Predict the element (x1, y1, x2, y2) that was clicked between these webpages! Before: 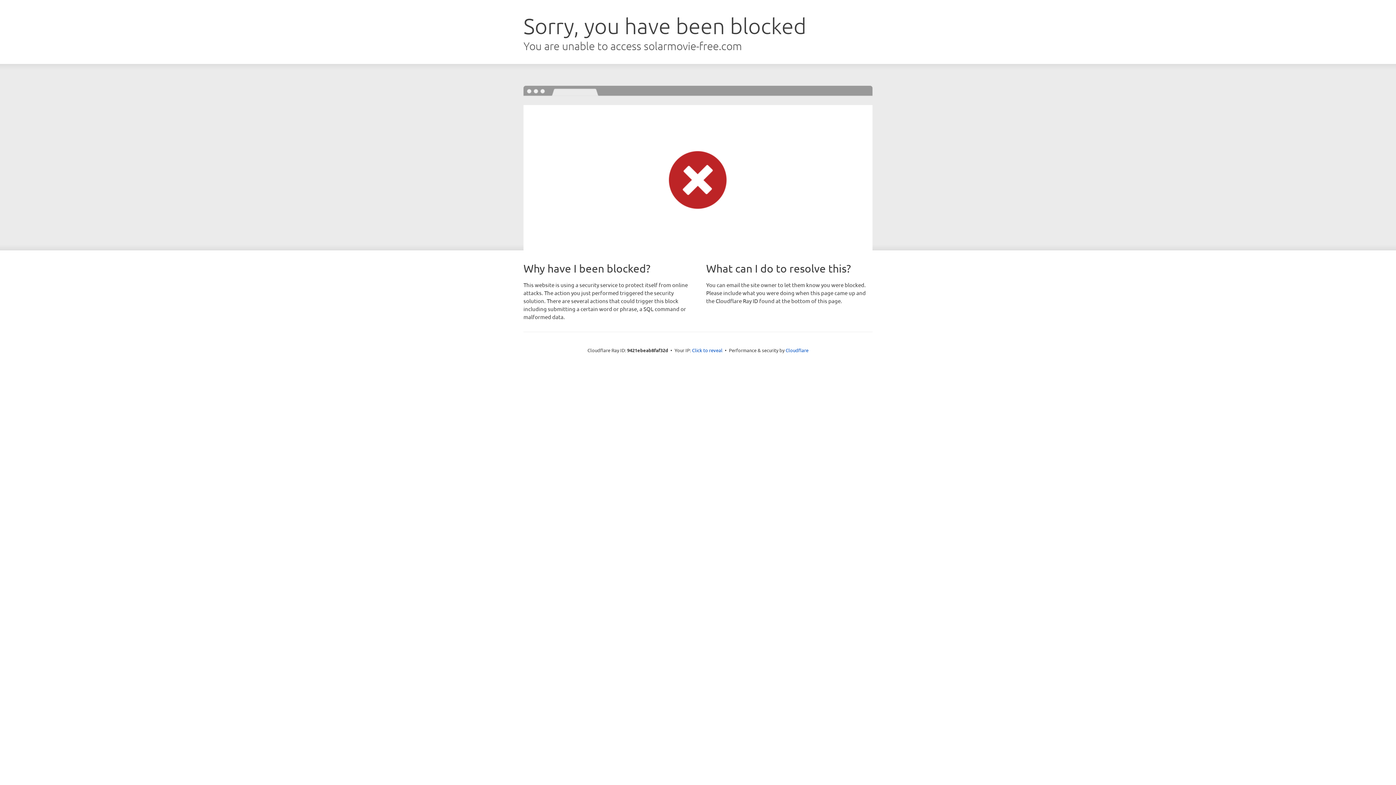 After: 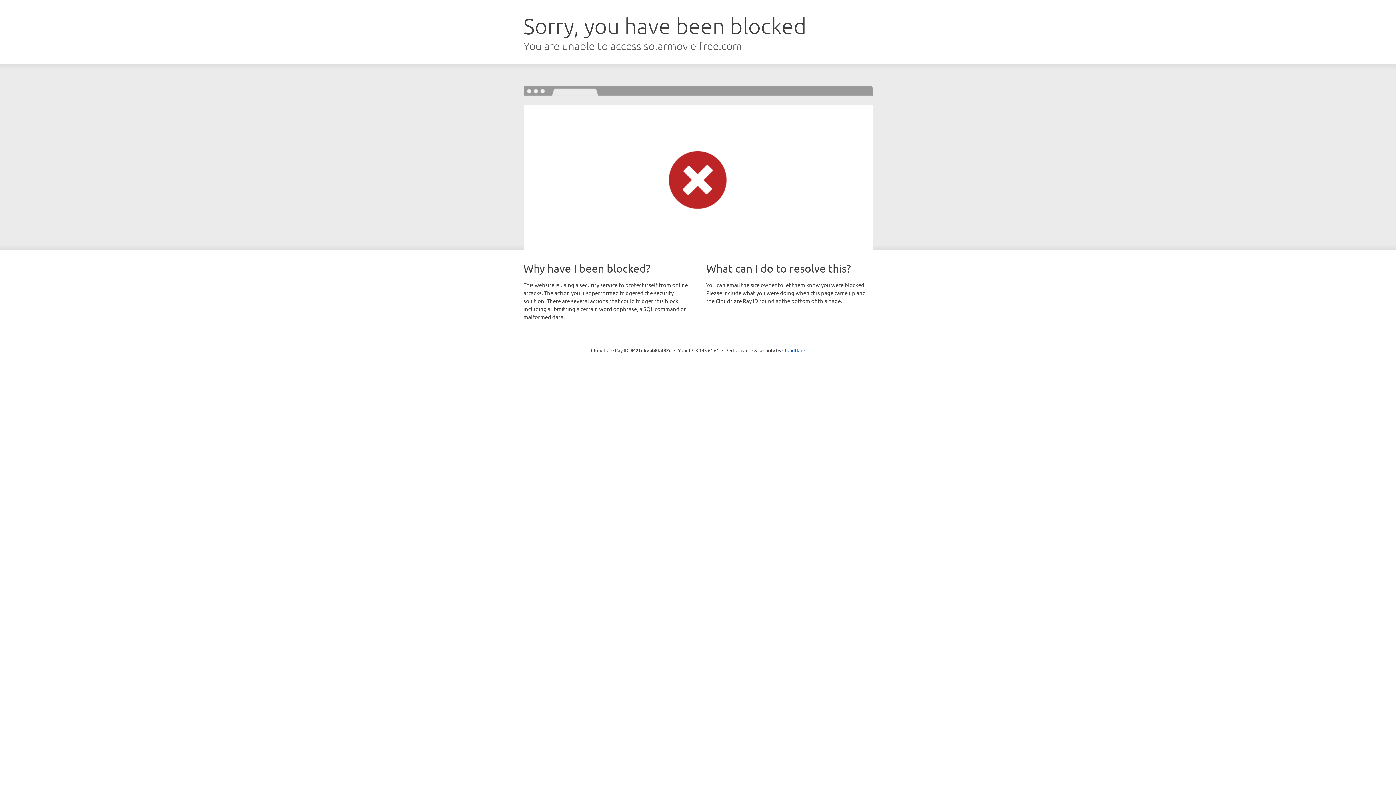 Action: label: Click to reveal bbox: (692, 346, 722, 353)